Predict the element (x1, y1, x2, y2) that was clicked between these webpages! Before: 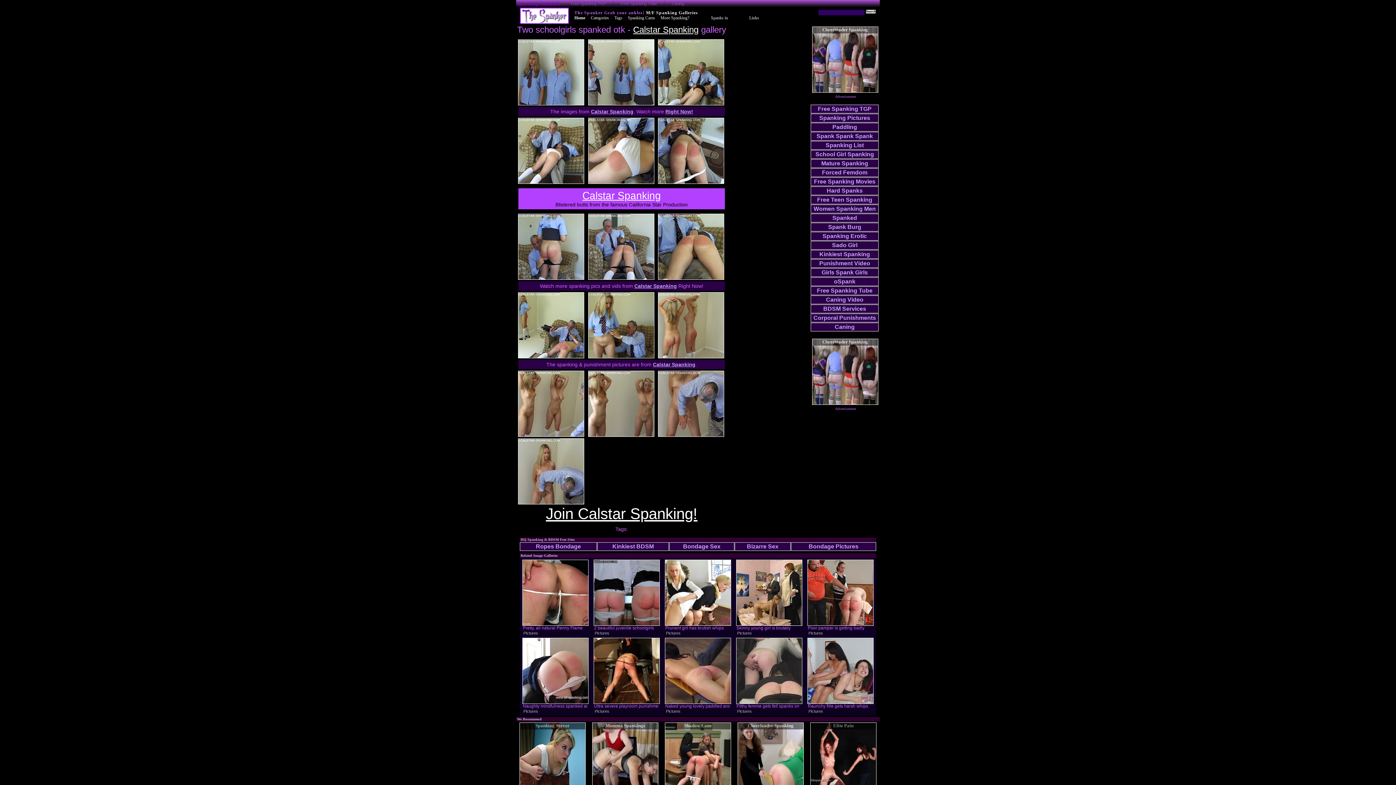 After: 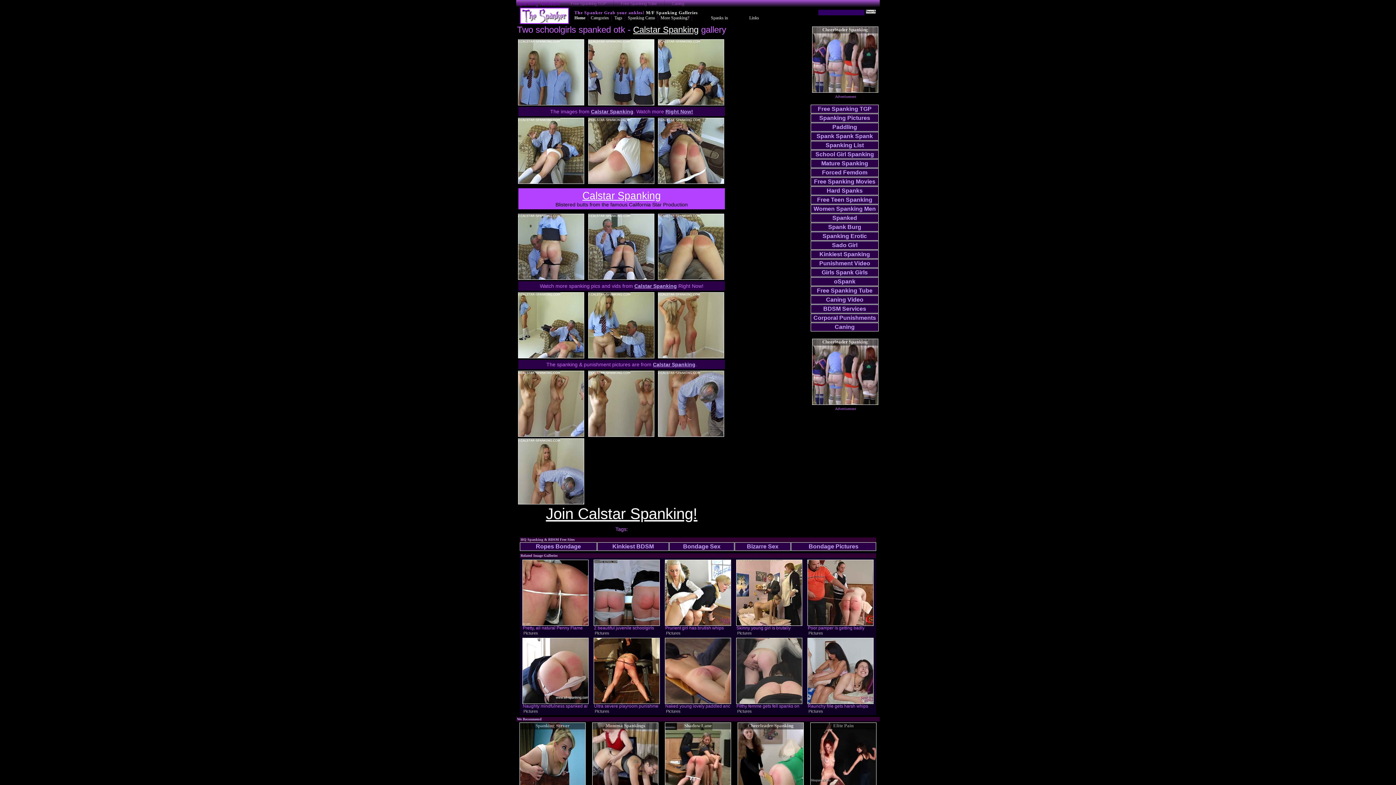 Action: label: Right Now! bbox: (665, 108, 693, 114)